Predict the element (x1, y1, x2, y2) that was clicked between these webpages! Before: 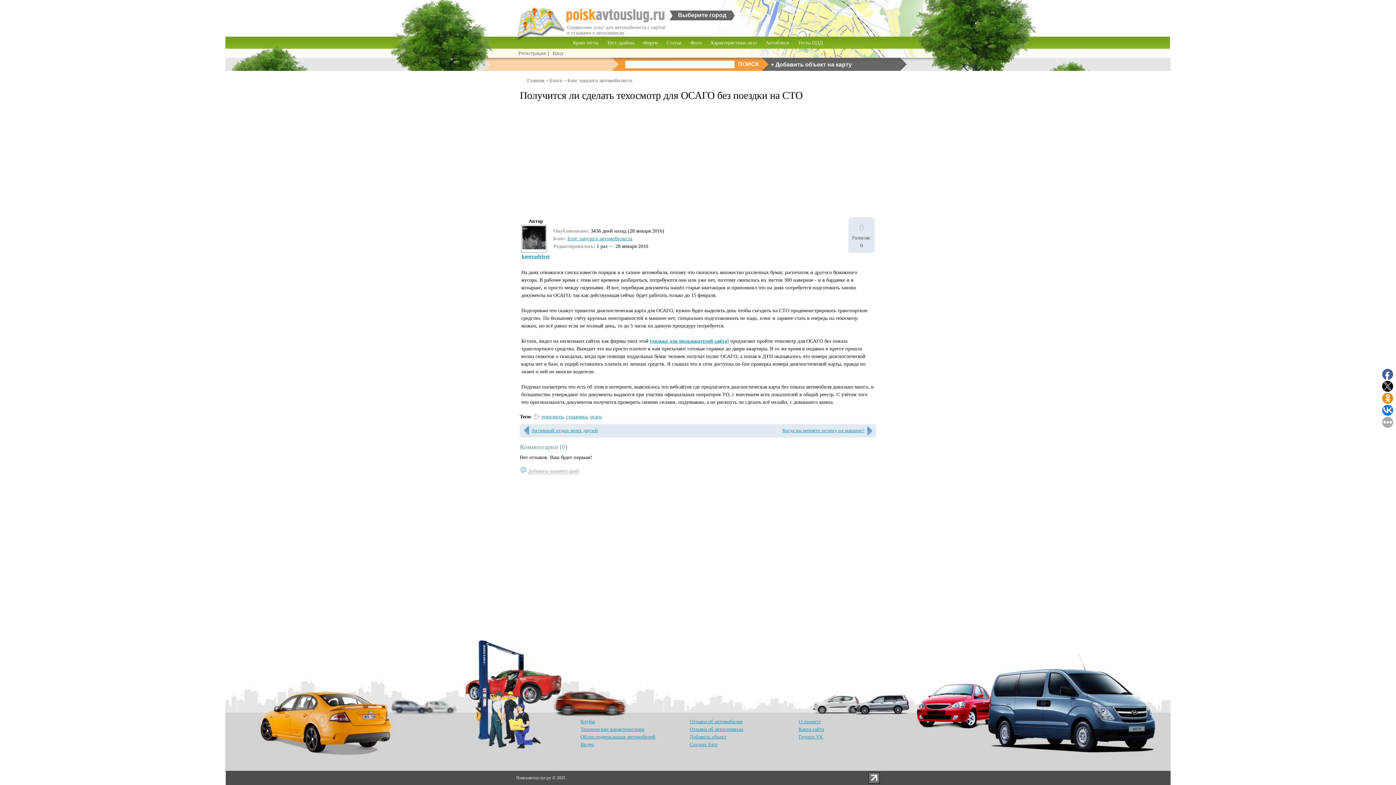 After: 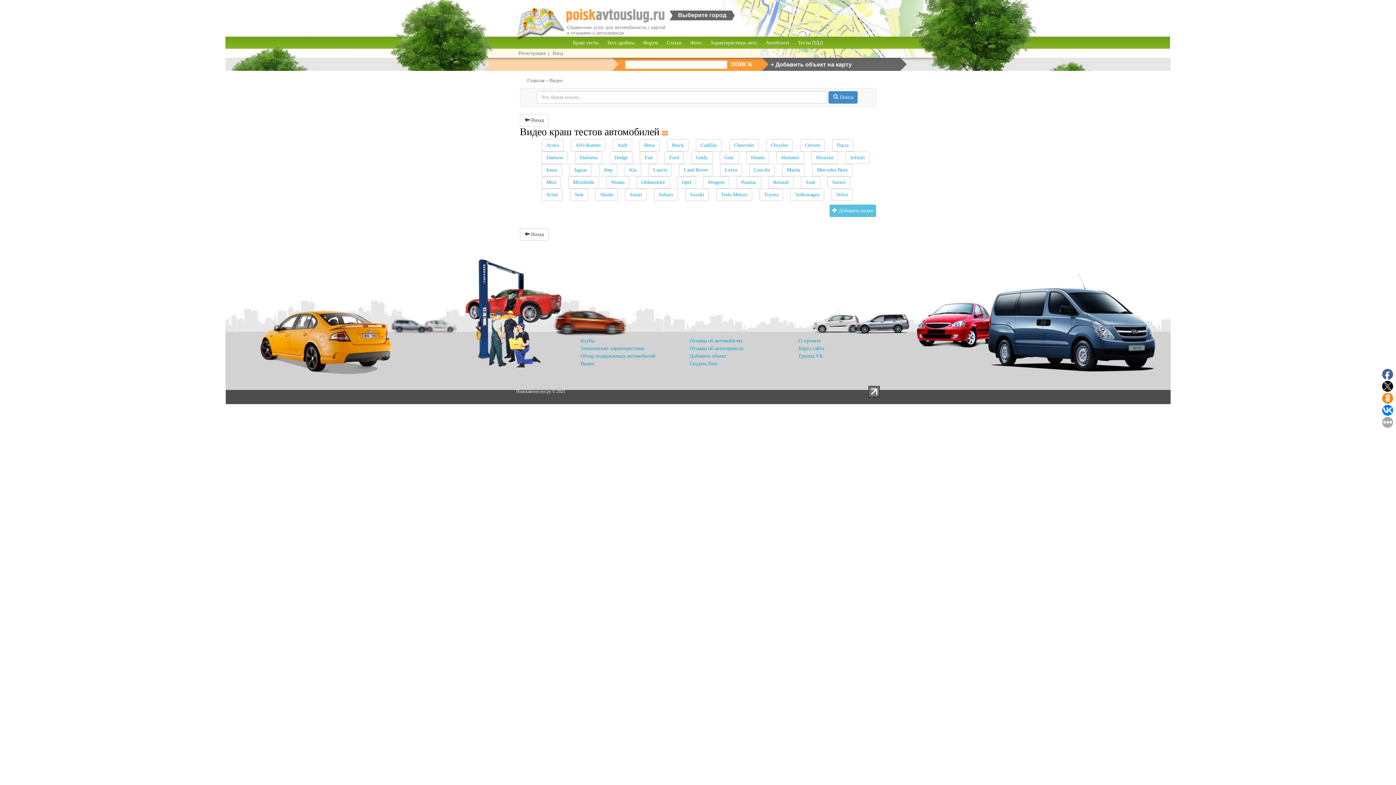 Action: label: Краш тесты bbox: (569, 37, 602, 48)